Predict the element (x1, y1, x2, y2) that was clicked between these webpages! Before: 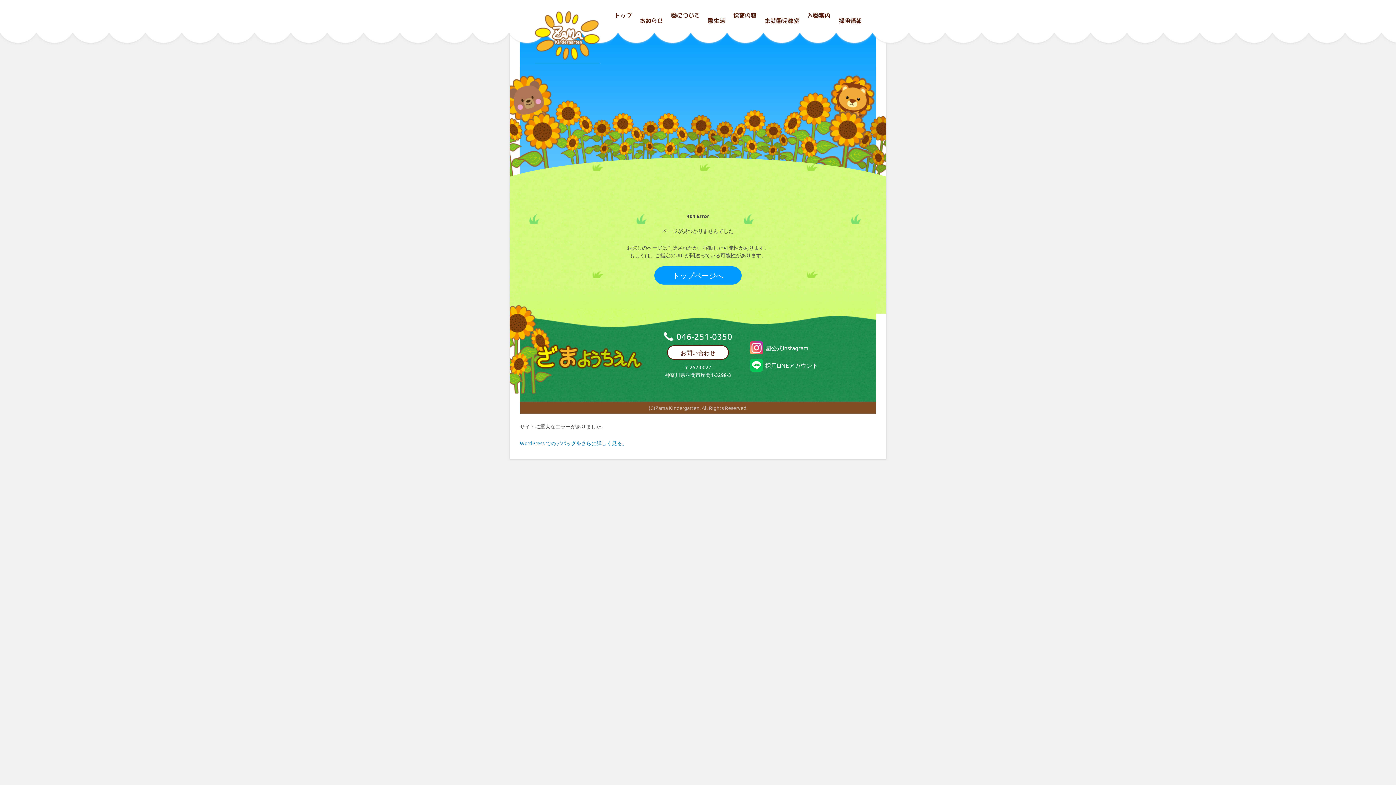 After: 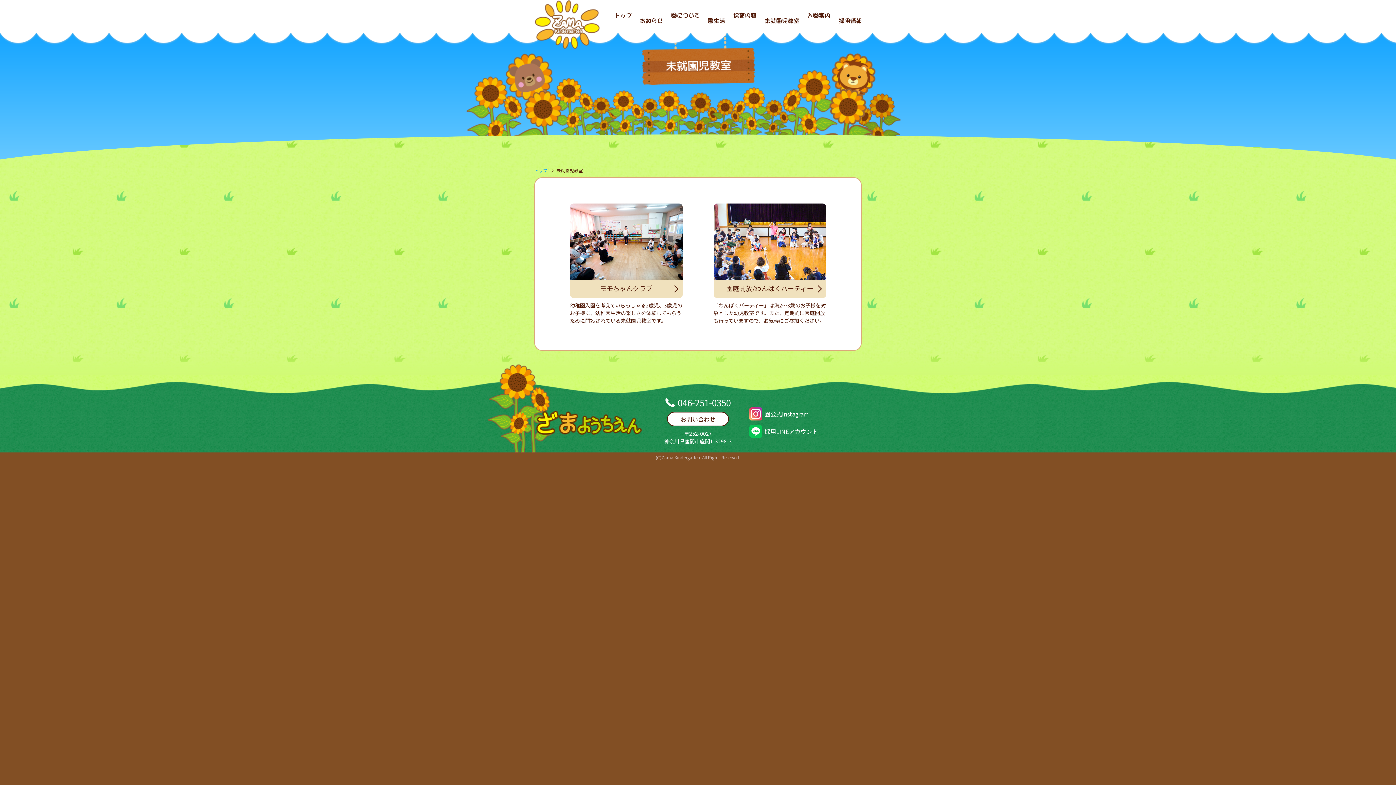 Action: bbox: (765, 16, 799, 23)